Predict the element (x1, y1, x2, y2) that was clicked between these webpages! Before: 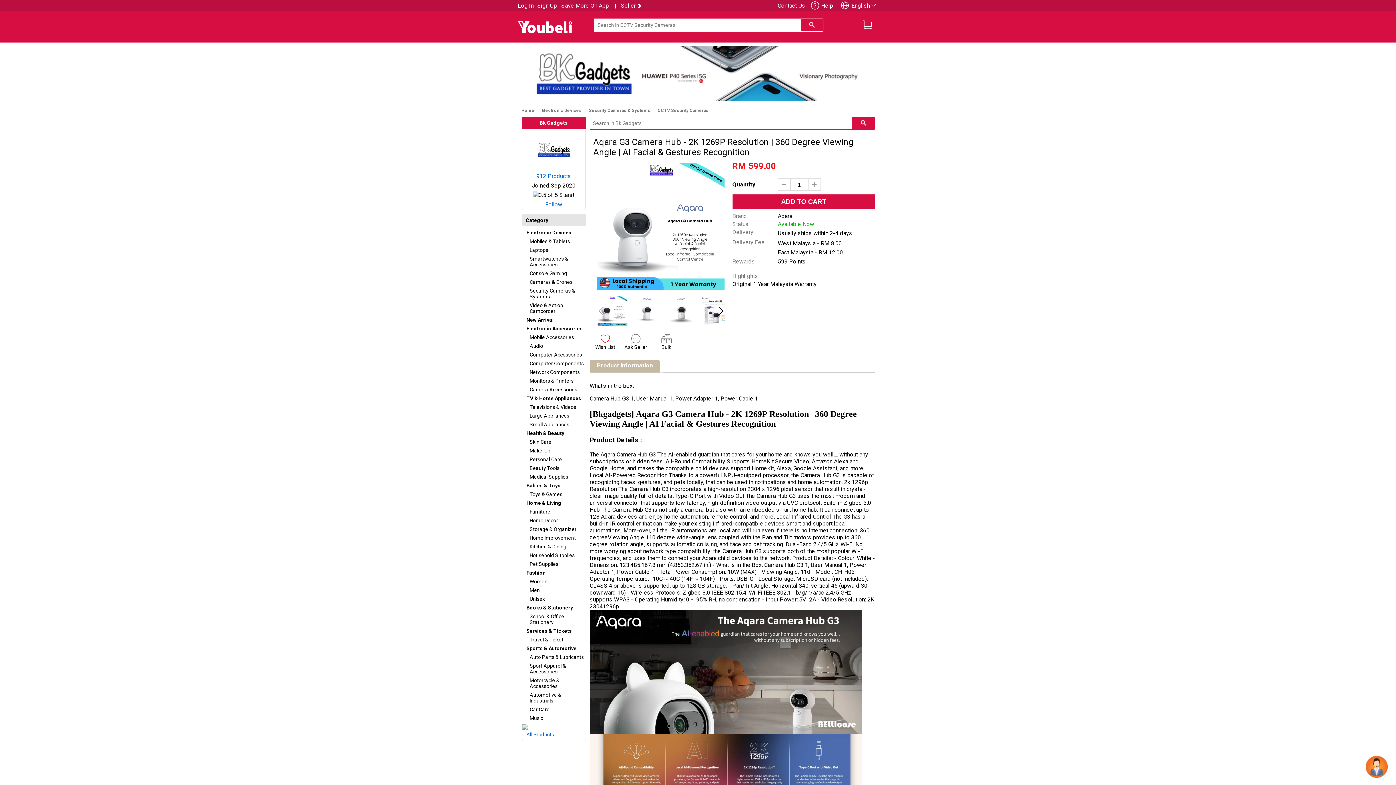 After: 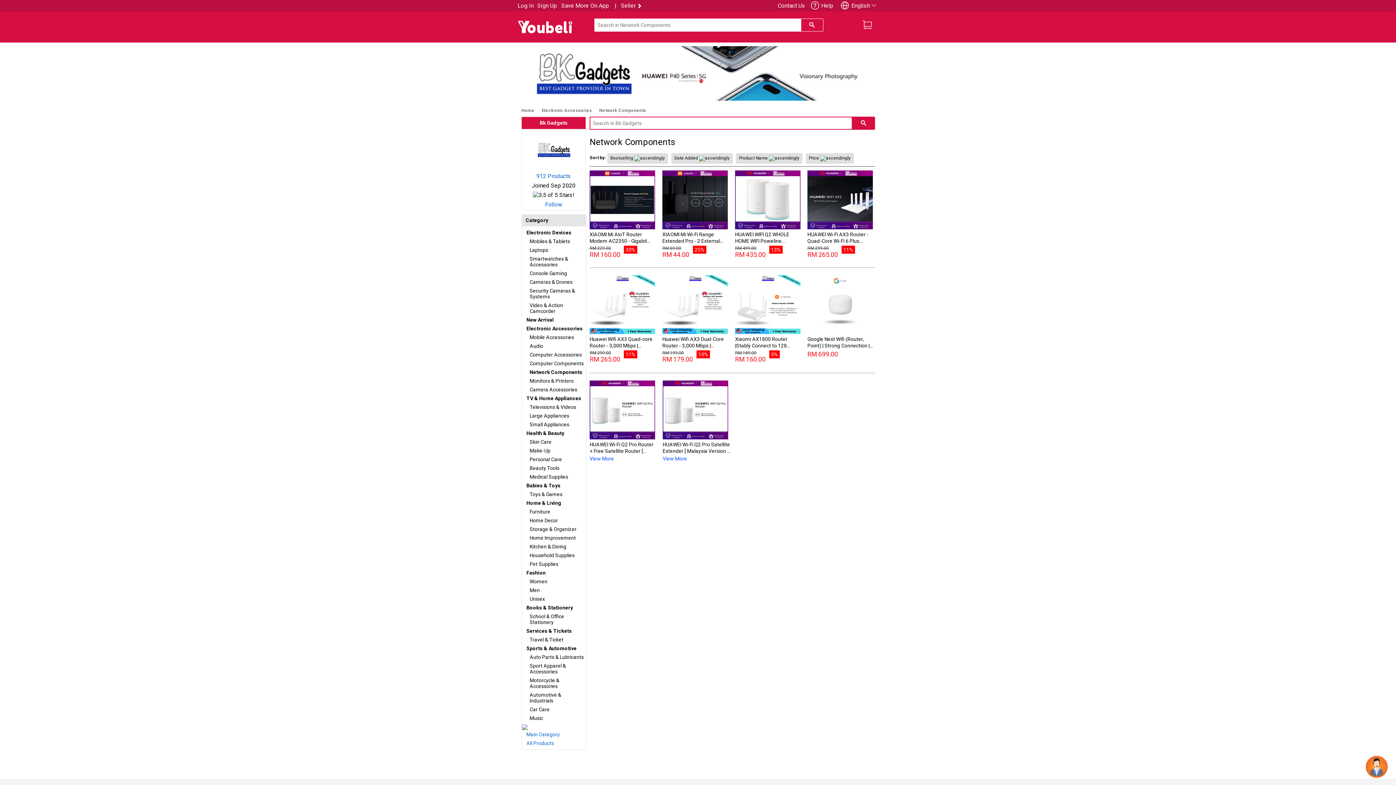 Action: label: Network Components bbox: (529, 369, 580, 375)